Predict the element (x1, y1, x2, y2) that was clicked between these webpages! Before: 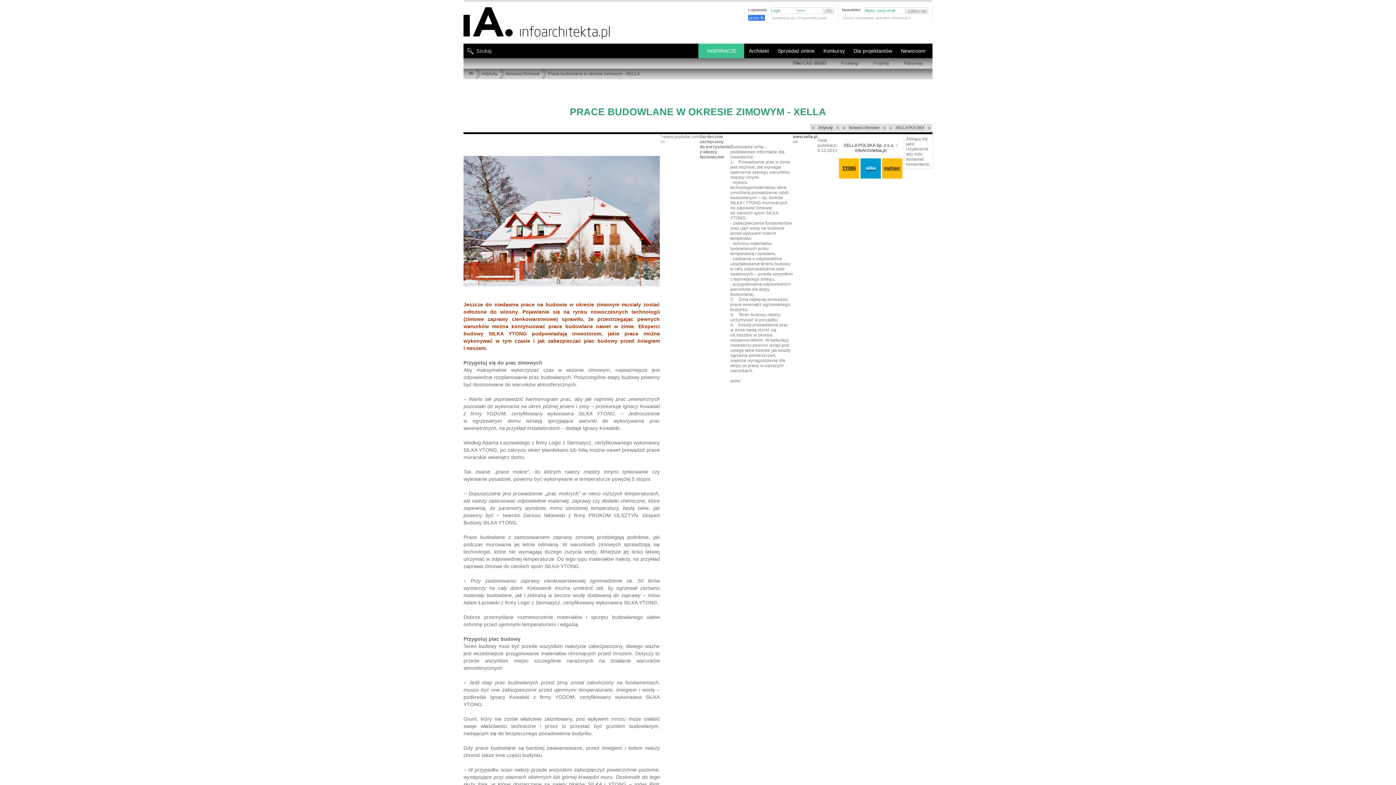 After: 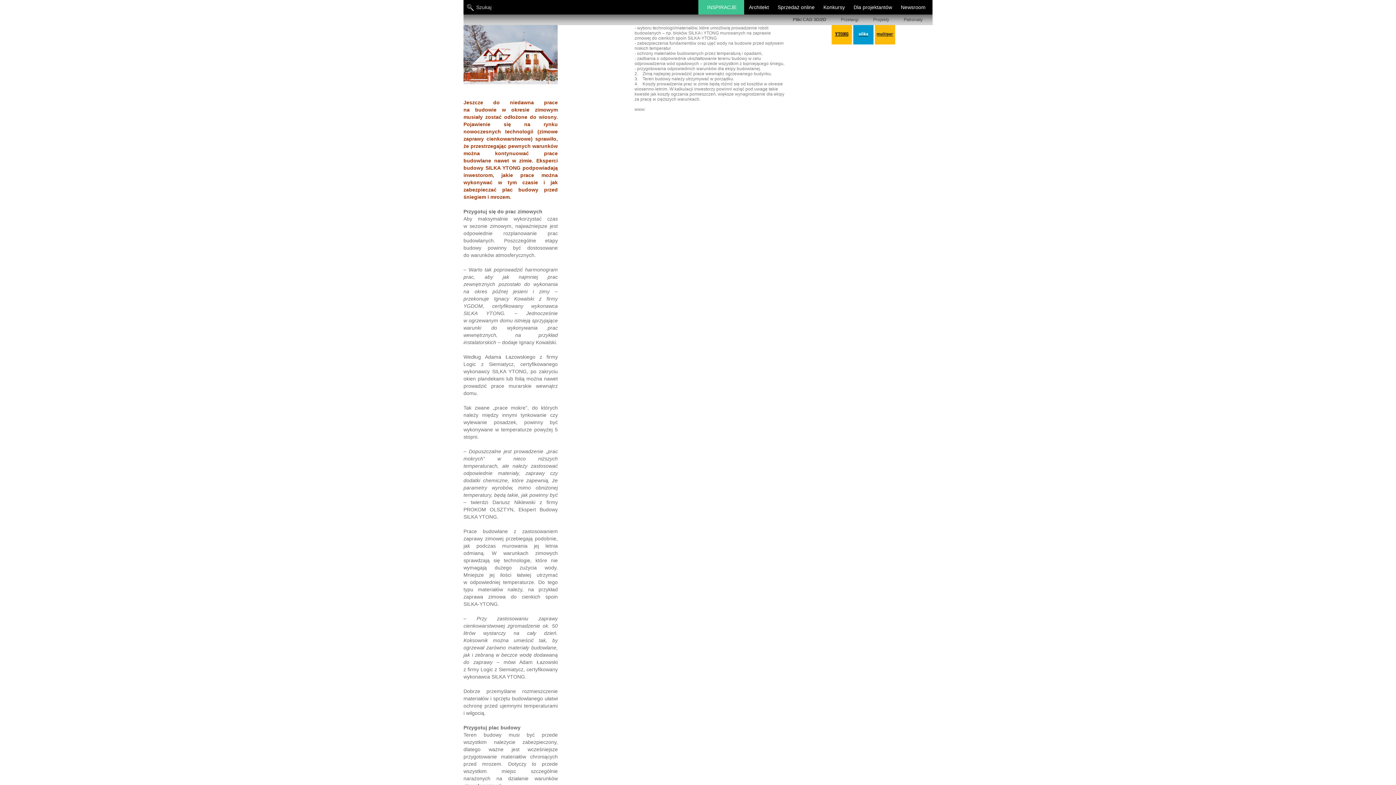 Action: label: www.xella.pl >> bbox: (793, 134, 817, 1260)